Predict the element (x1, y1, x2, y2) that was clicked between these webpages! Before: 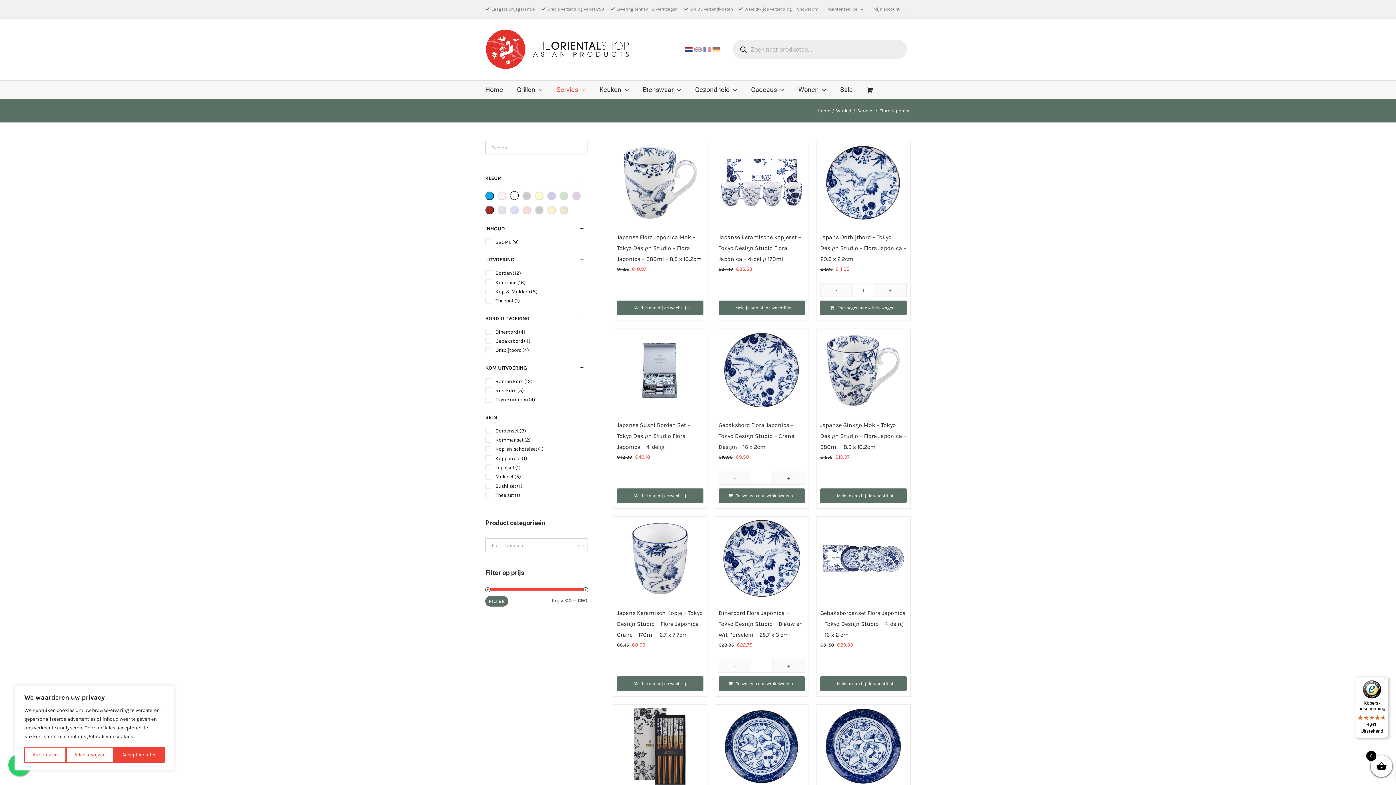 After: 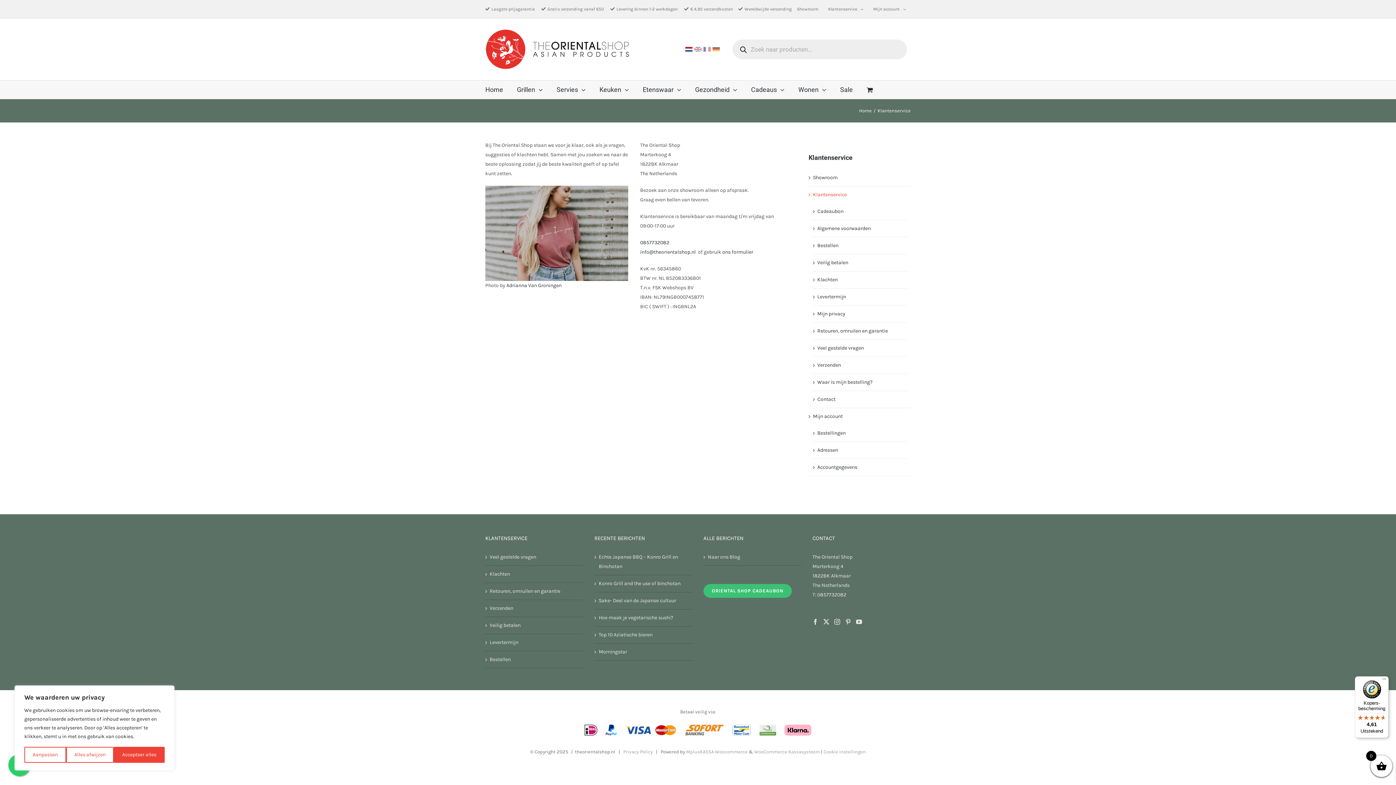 Action: bbox: (823, 0, 868, 18) label: Klantenservice